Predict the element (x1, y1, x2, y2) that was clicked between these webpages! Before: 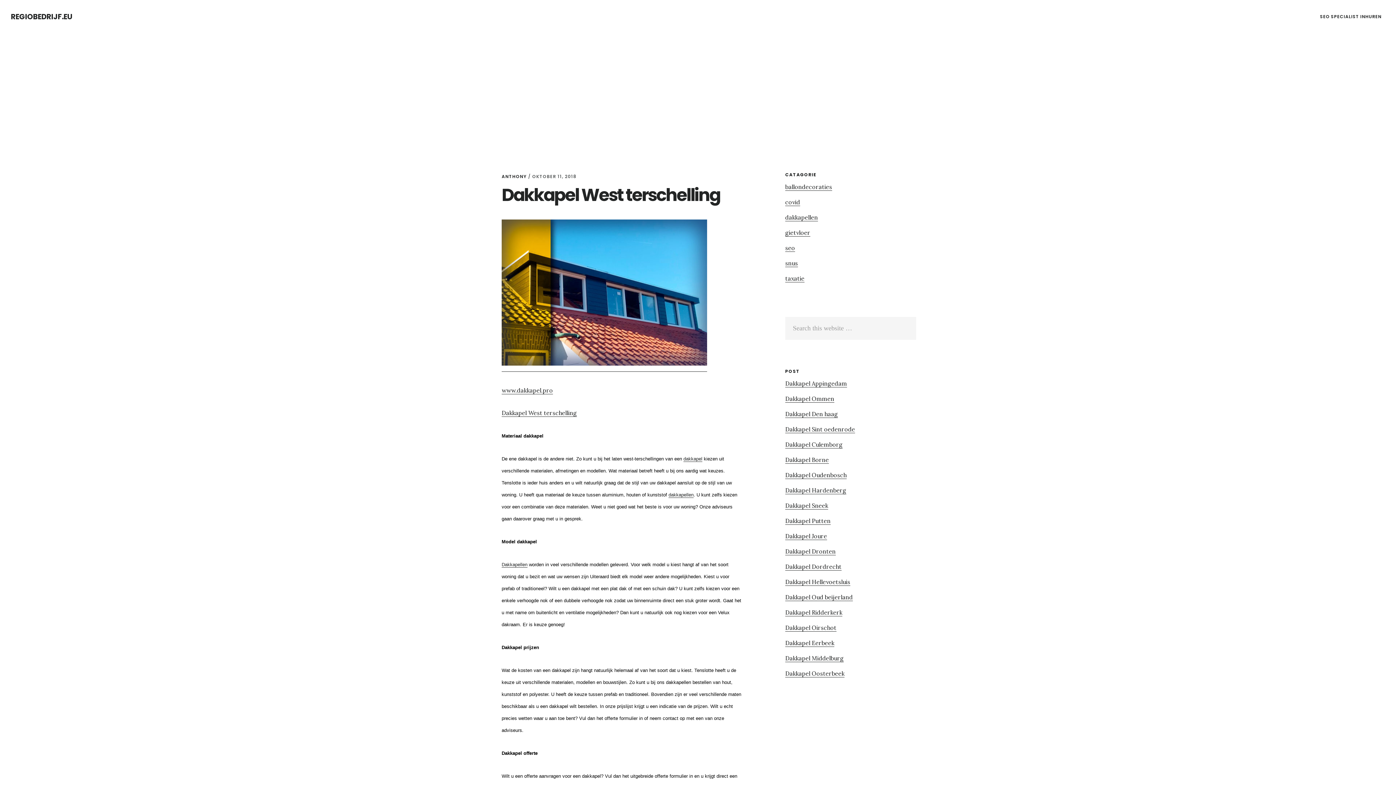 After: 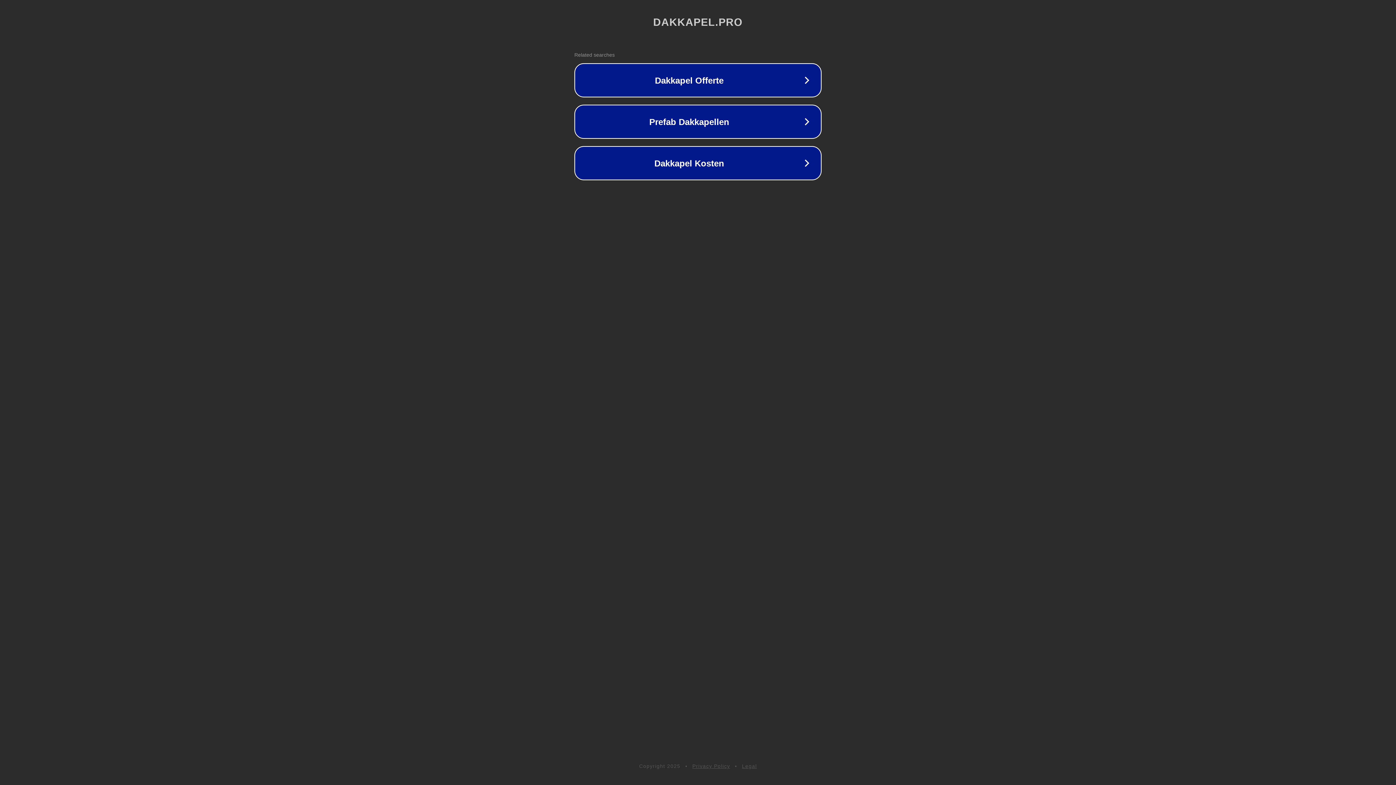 Action: bbox: (501, 386, 553, 394) label: www.dakkapel.pro